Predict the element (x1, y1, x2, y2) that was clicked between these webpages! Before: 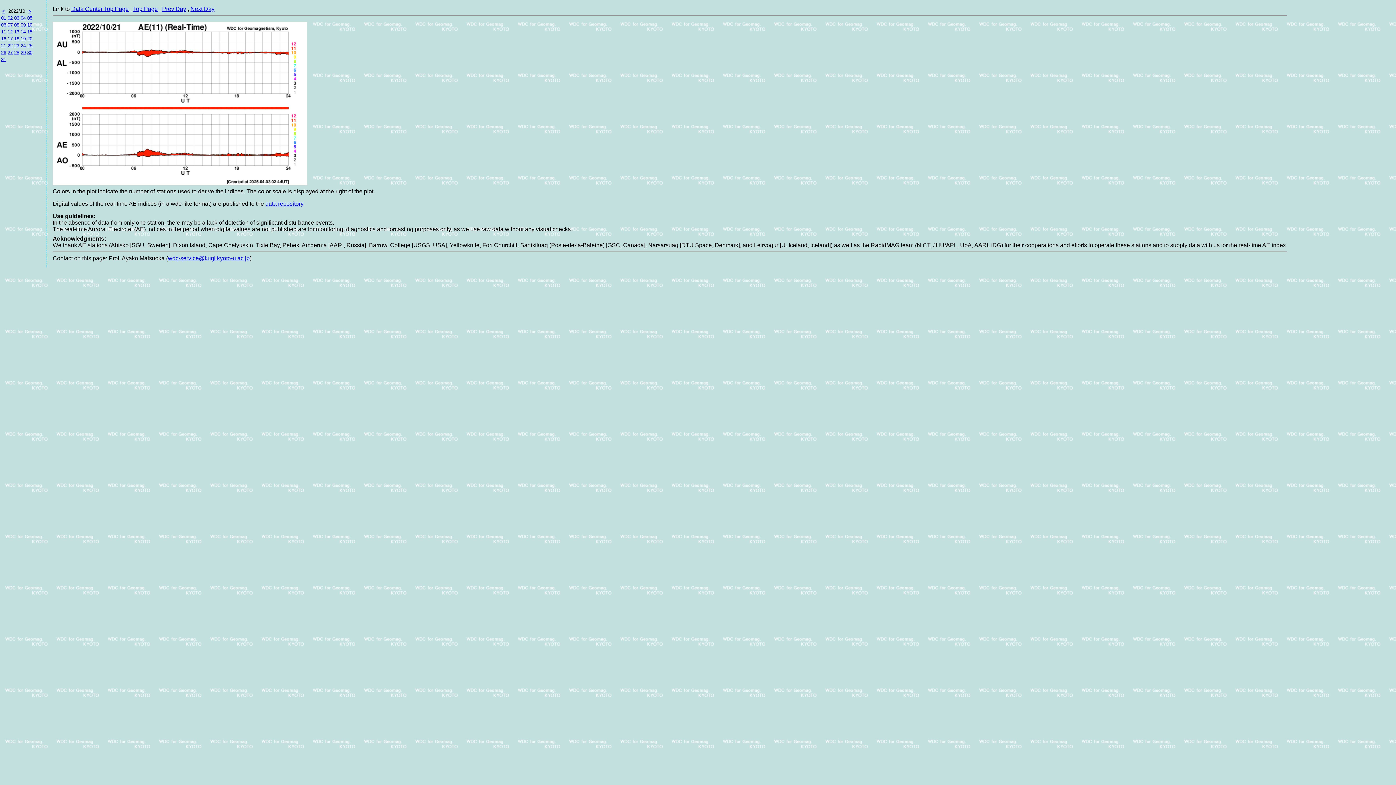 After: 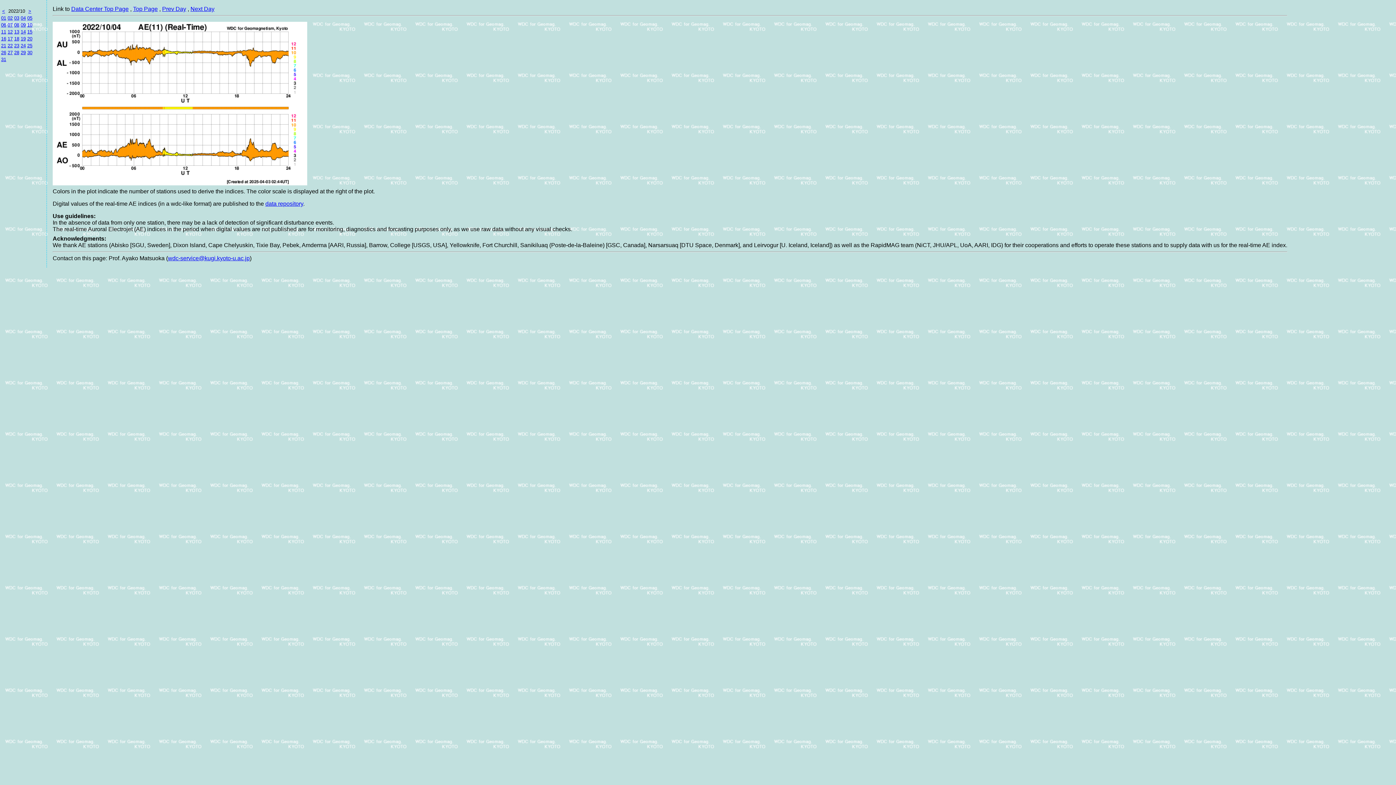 Action: bbox: (20, 15, 25, 20) label: 04